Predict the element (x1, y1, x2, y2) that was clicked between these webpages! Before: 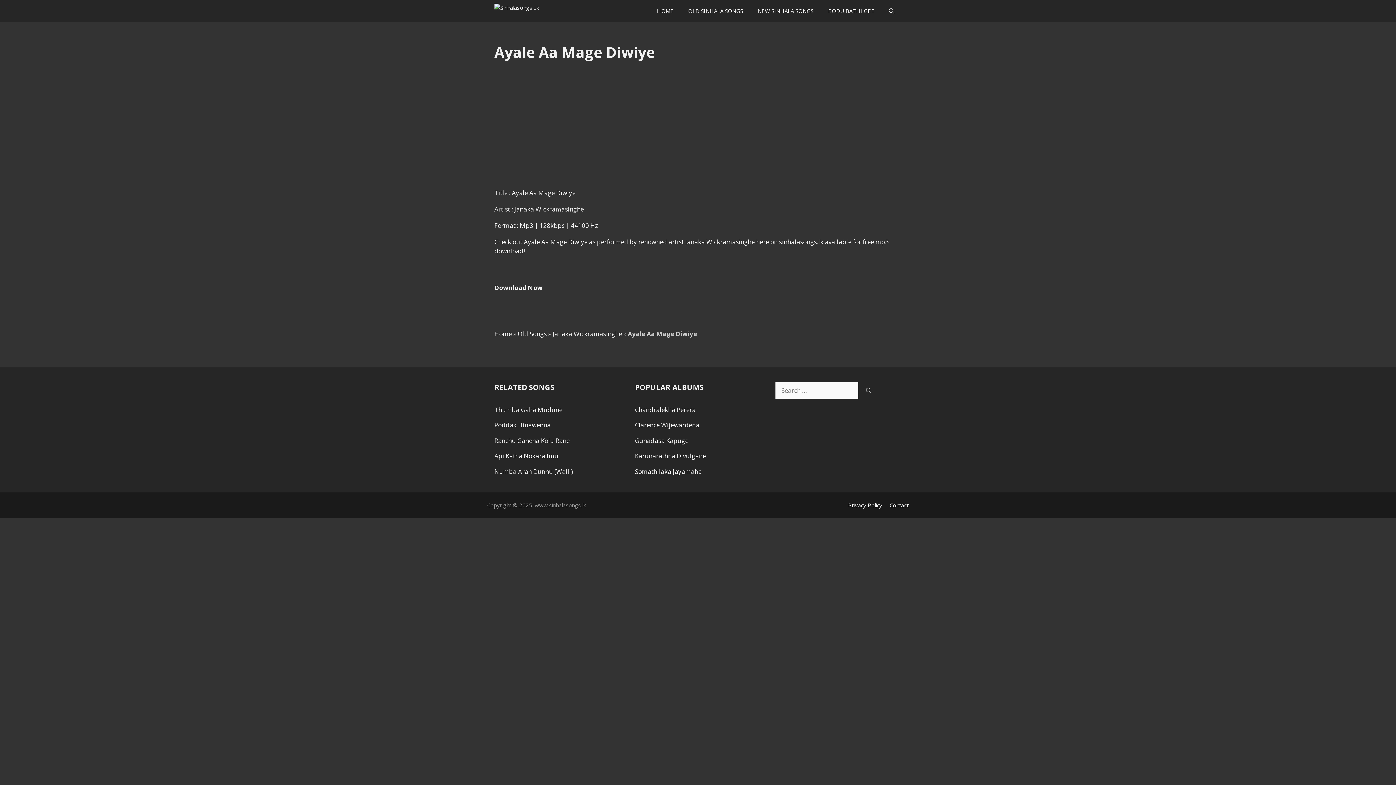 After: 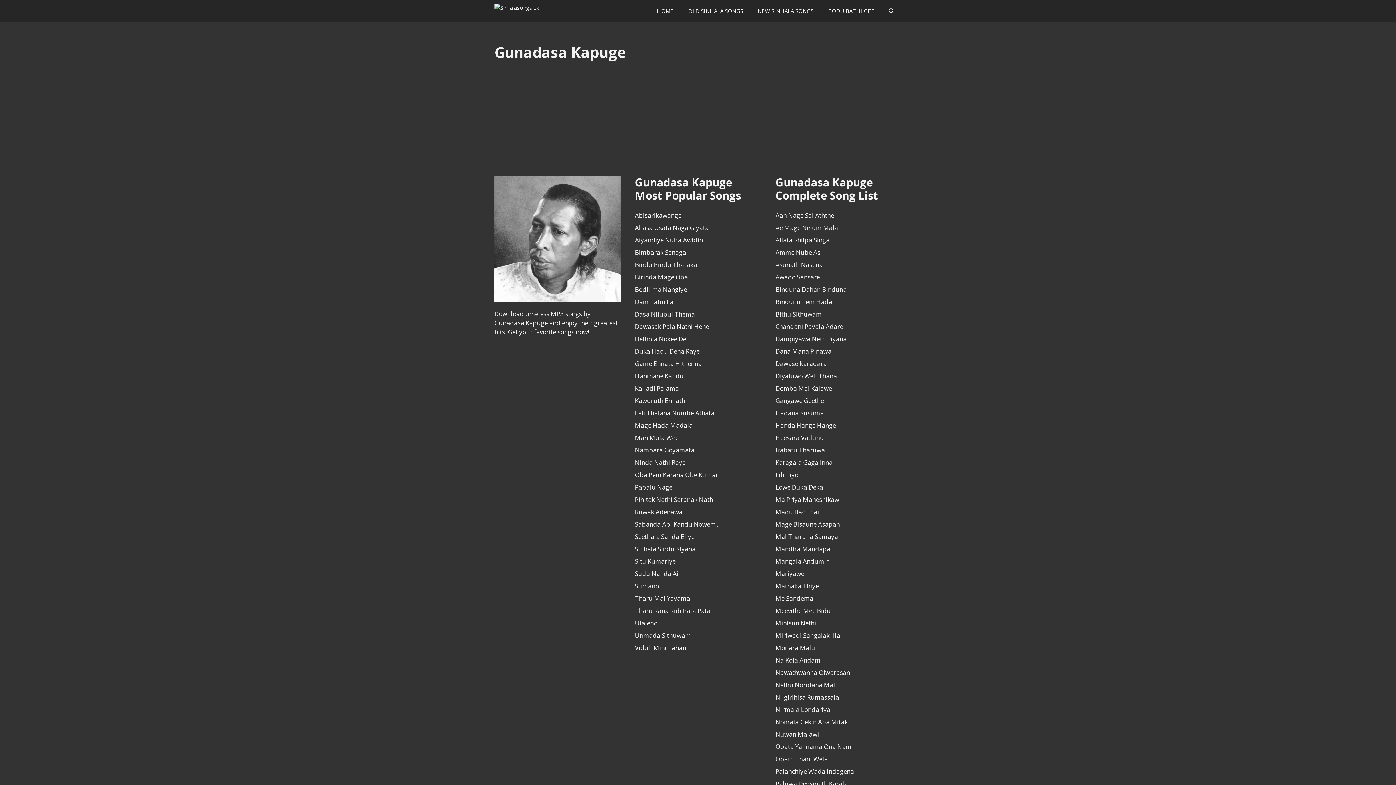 Action: label: Gunadasa Kapuge bbox: (635, 436, 688, 444)